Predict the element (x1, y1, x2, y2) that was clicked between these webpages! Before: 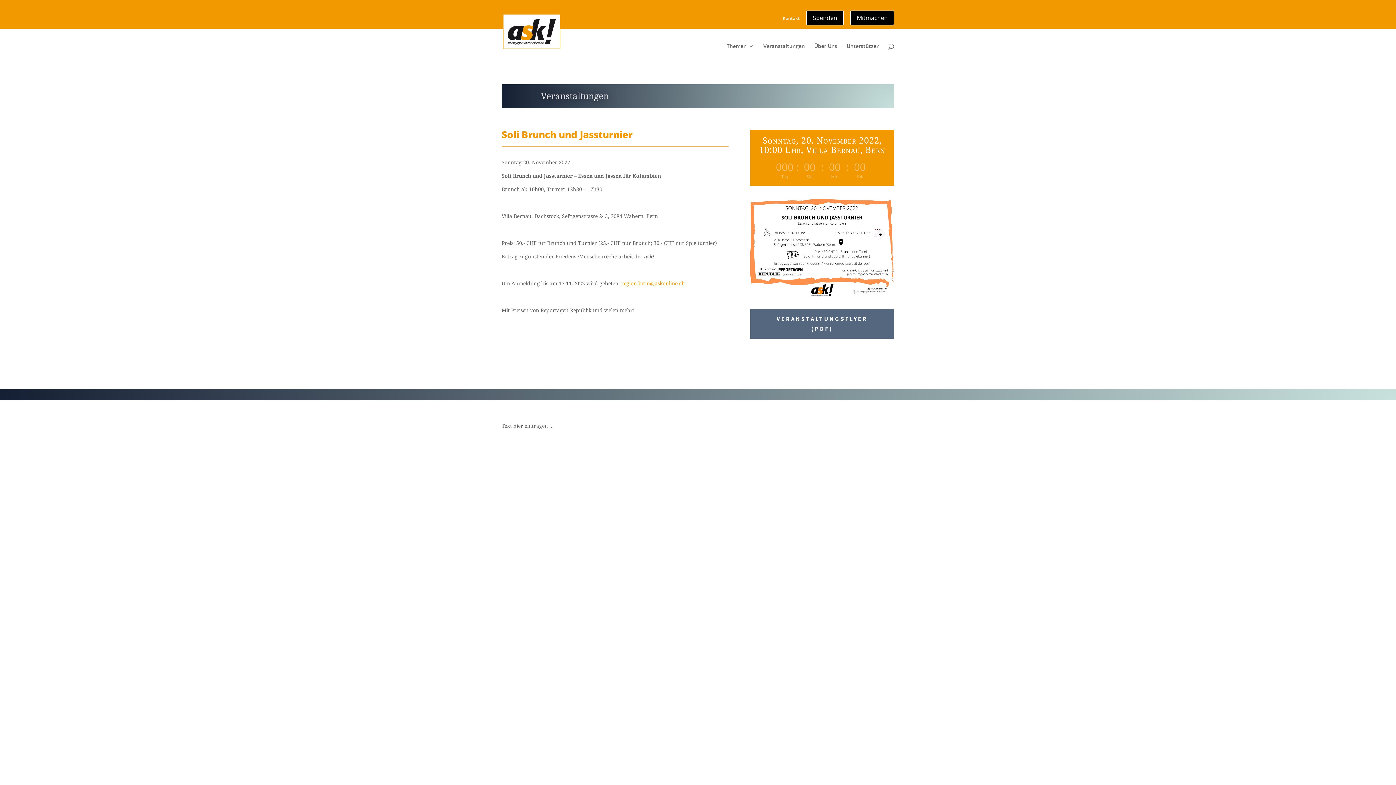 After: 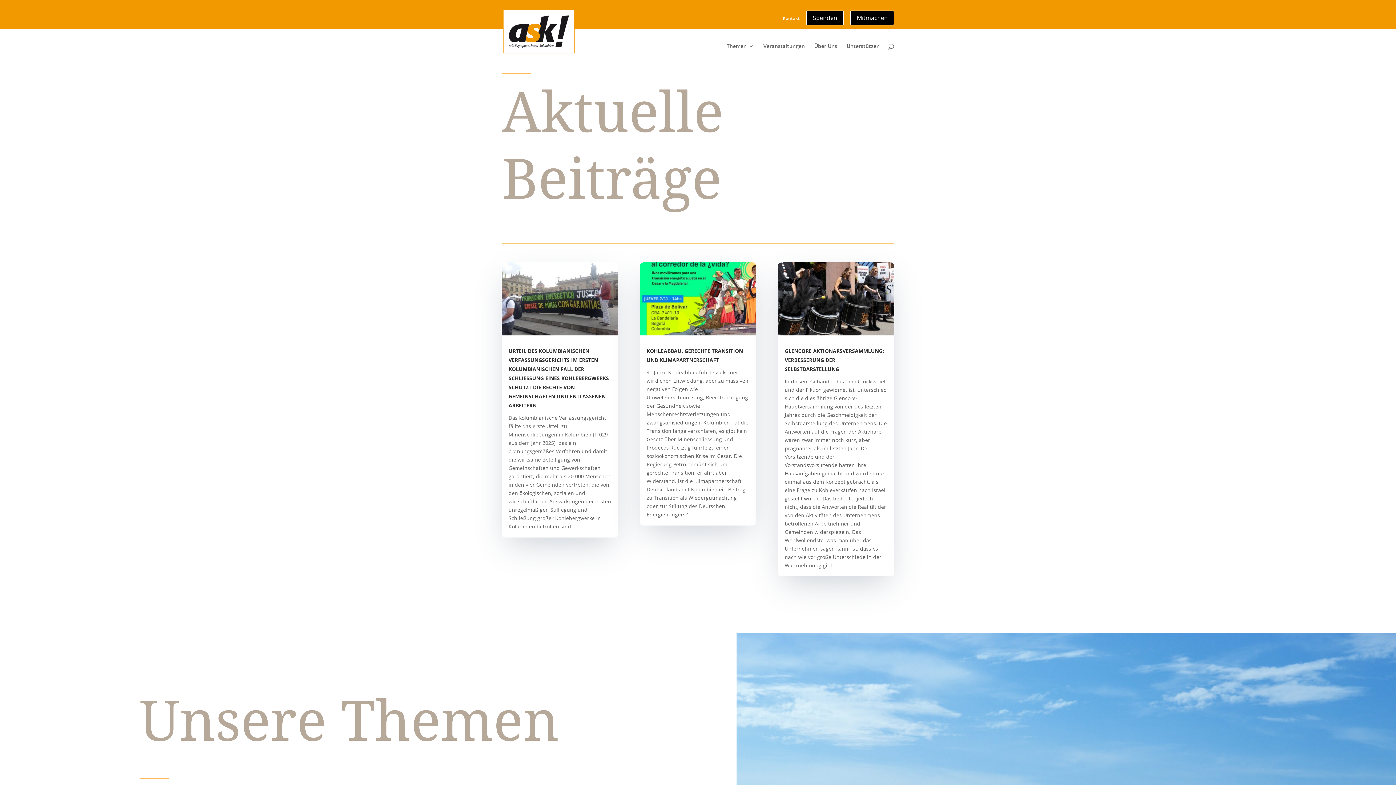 Action: bbox: (503, 41, 560, 48)